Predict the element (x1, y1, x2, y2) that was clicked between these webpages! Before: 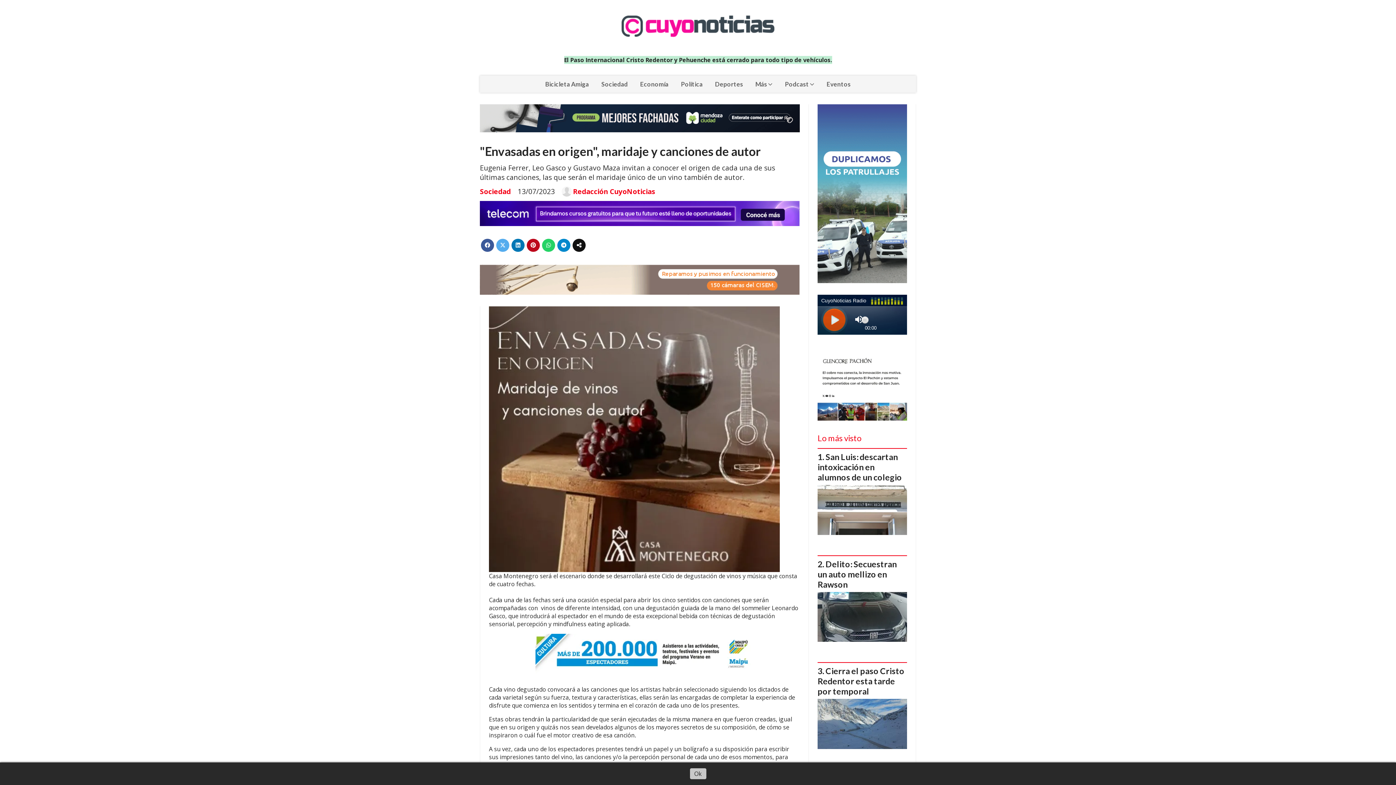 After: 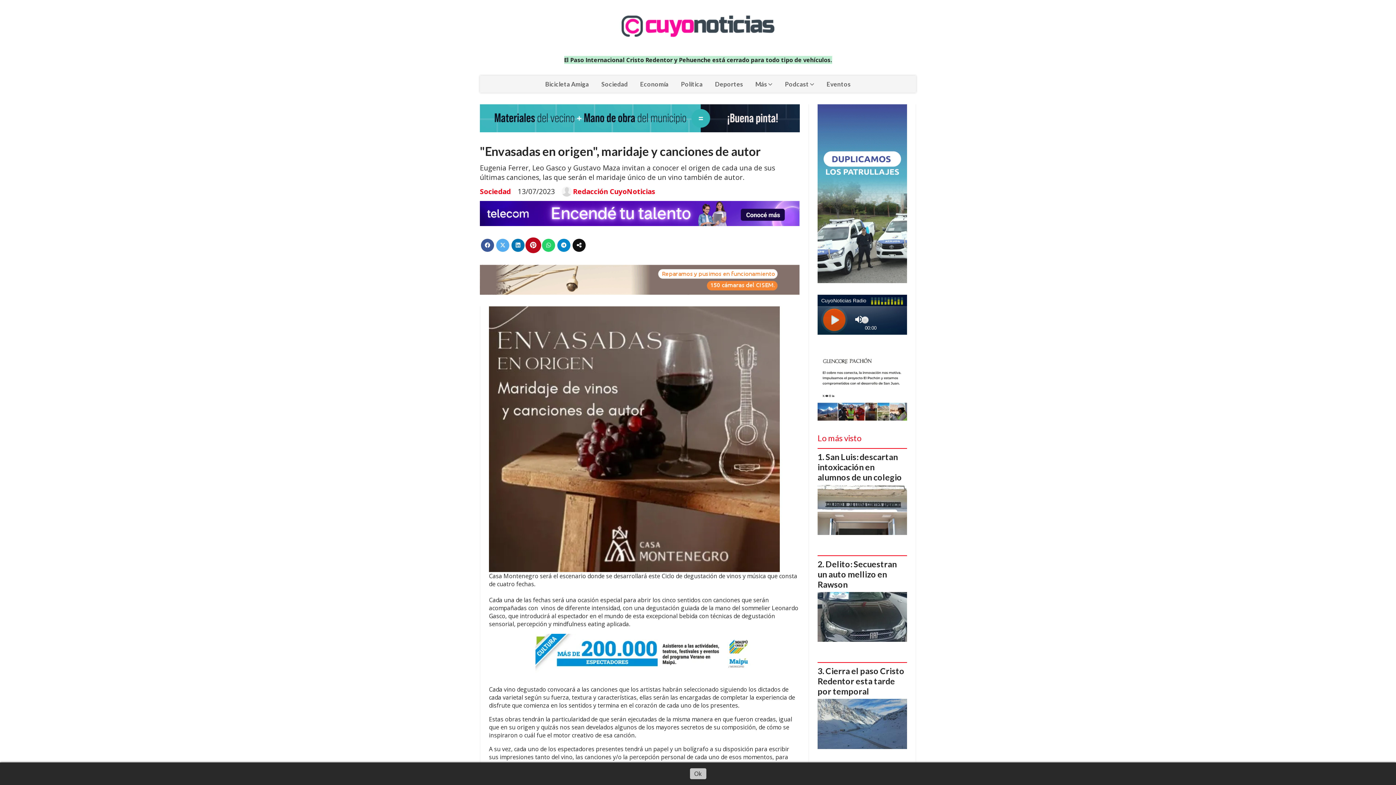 Action: bbox: (526, 238, 540, 252)